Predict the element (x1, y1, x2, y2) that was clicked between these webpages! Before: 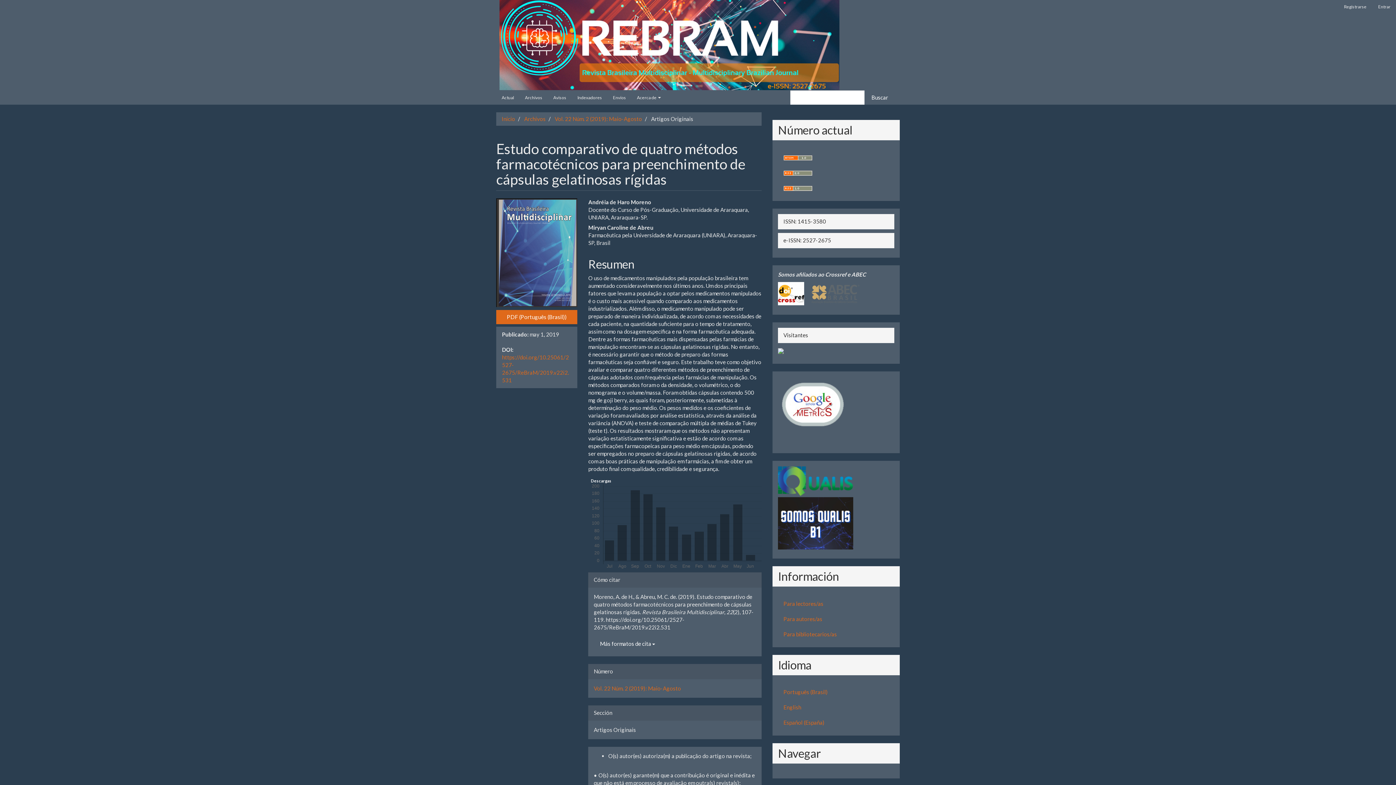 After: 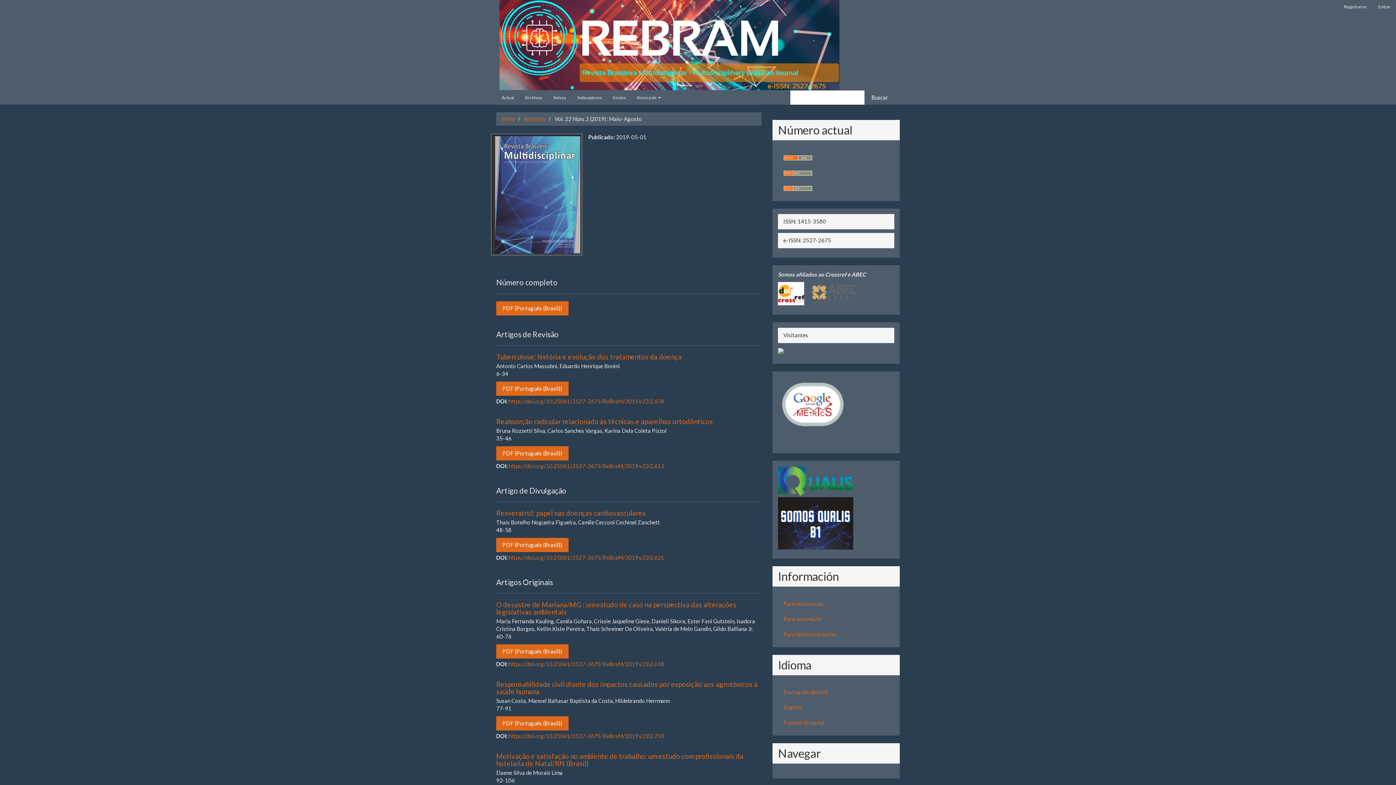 Action: bbox: (593, 685, 681, 692) label: Vol. 22 Núm. 2 (2019): Maio-Agosto